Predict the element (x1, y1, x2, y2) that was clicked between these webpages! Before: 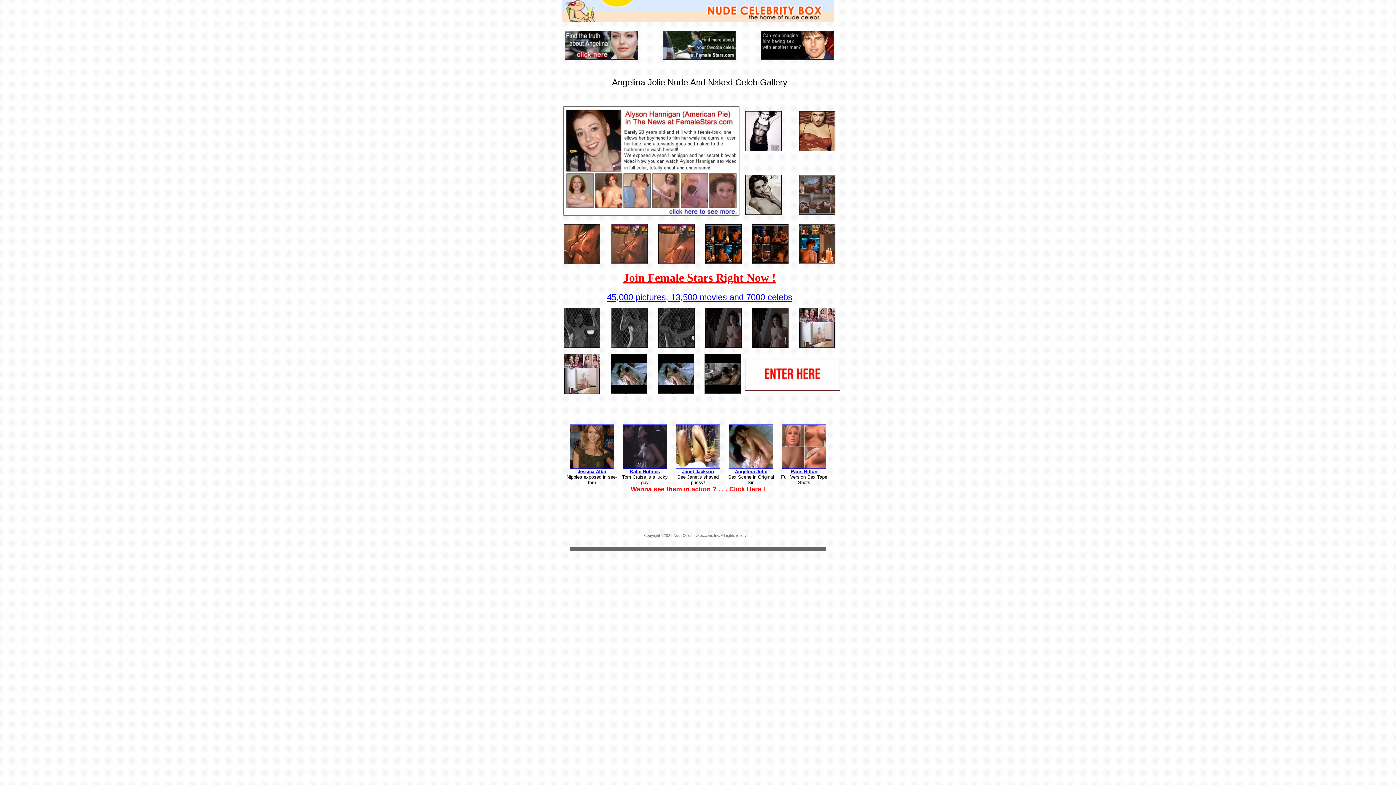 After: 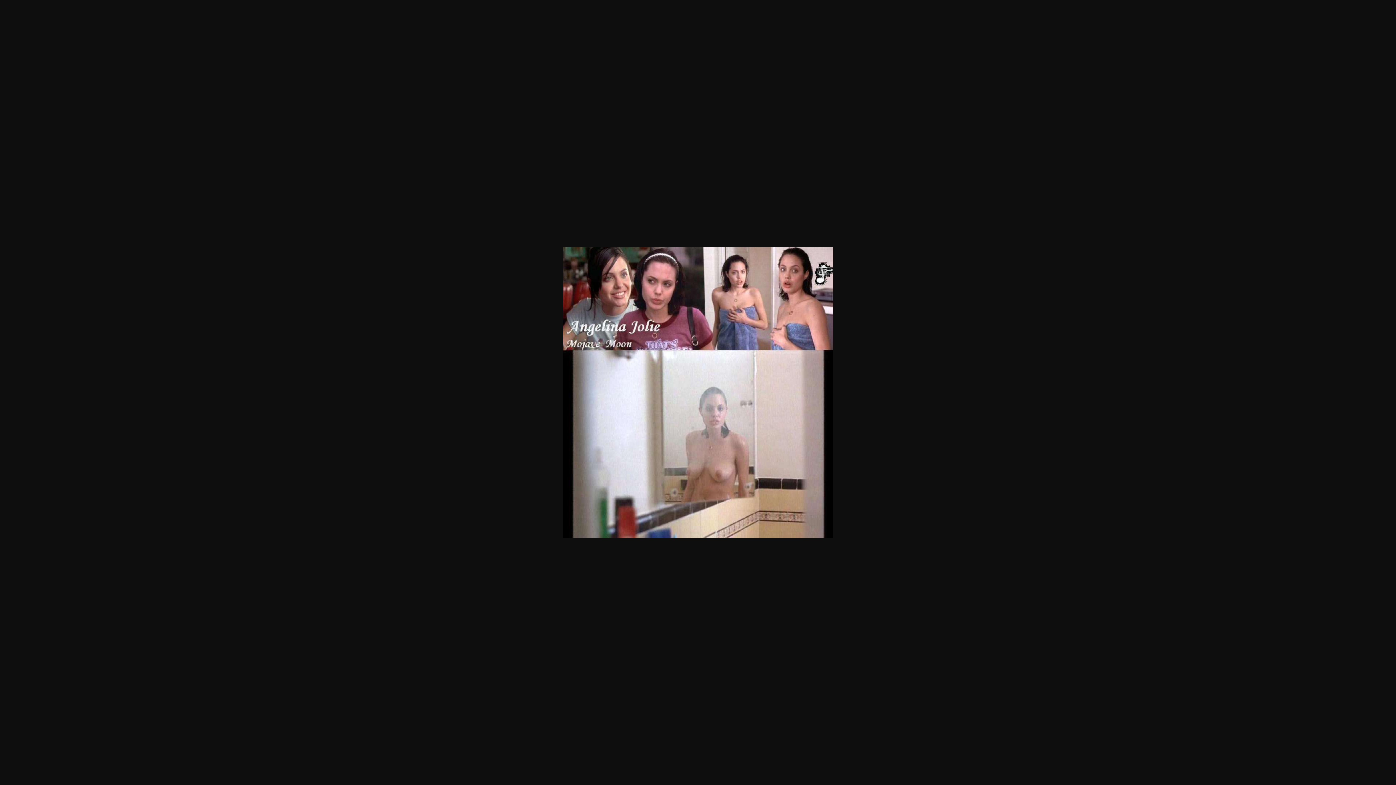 Action: bbox: (564, 389, 600, 395)